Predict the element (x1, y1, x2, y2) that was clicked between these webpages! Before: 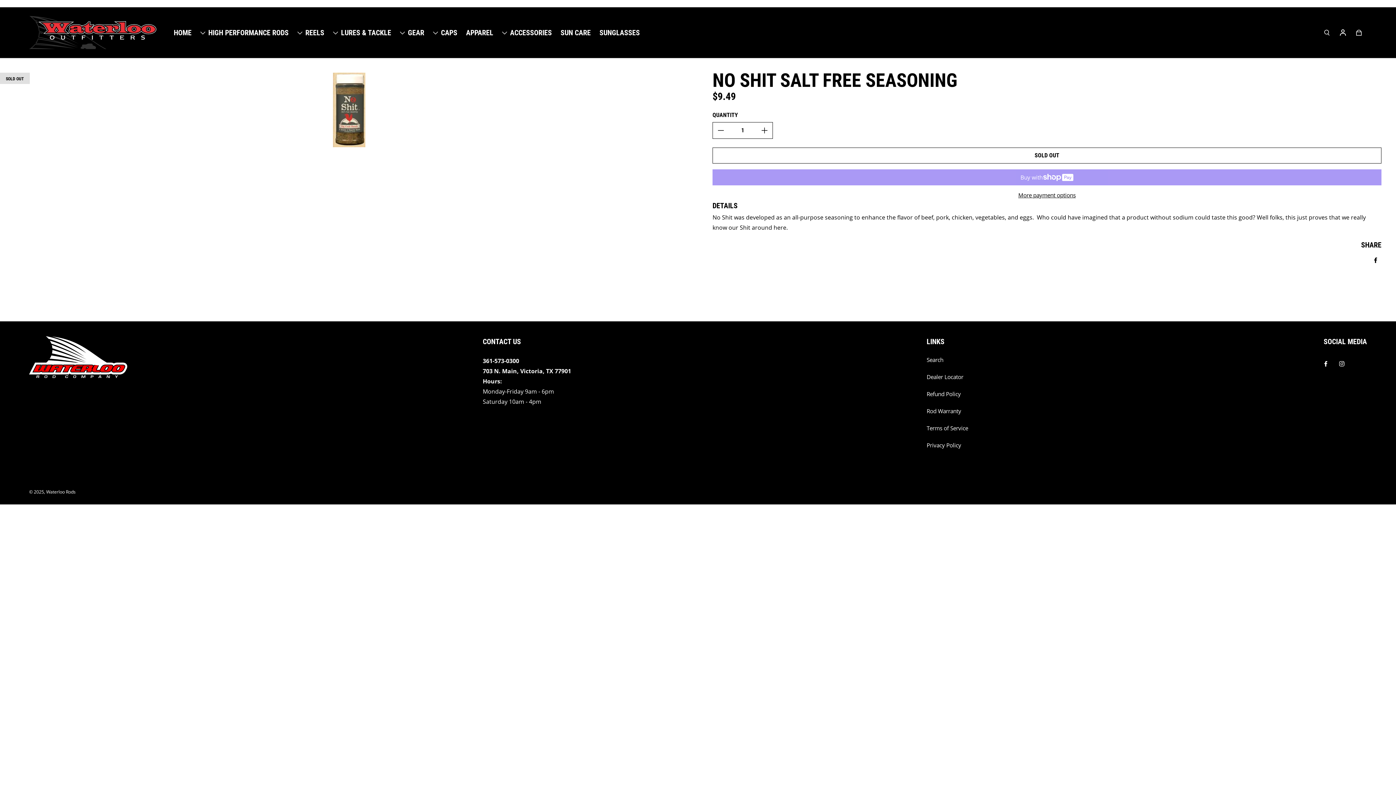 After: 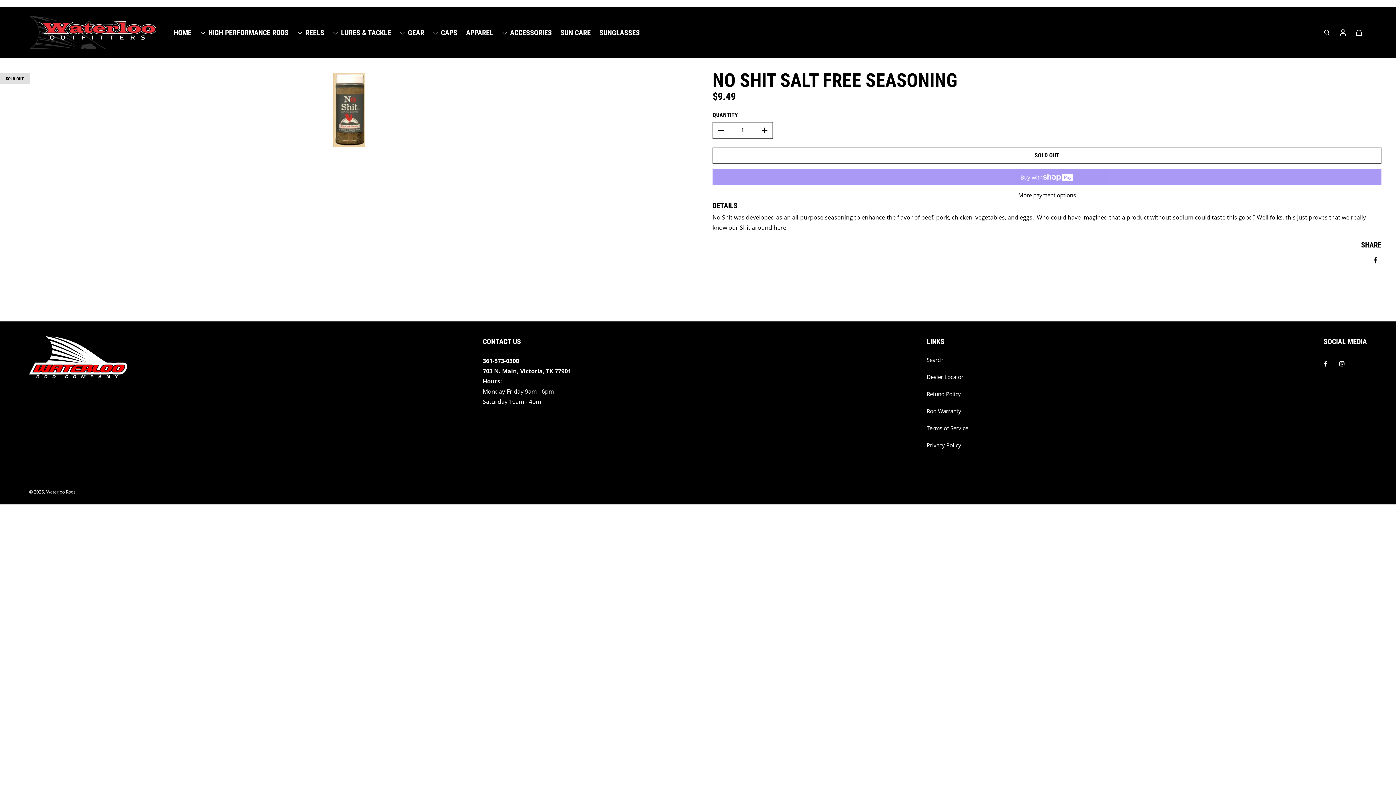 Action: label: Share on Facebook bbox: (1367, 251, 1384, 269)